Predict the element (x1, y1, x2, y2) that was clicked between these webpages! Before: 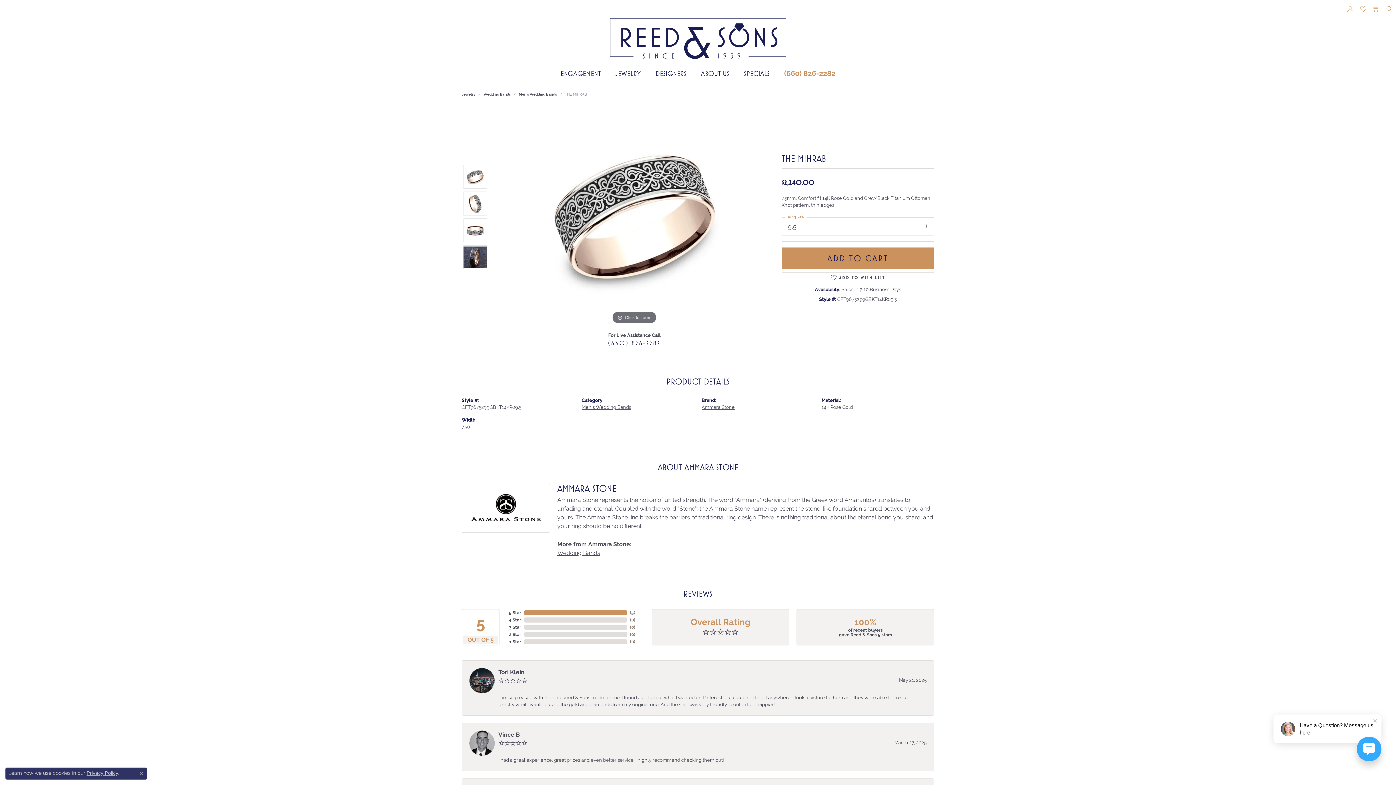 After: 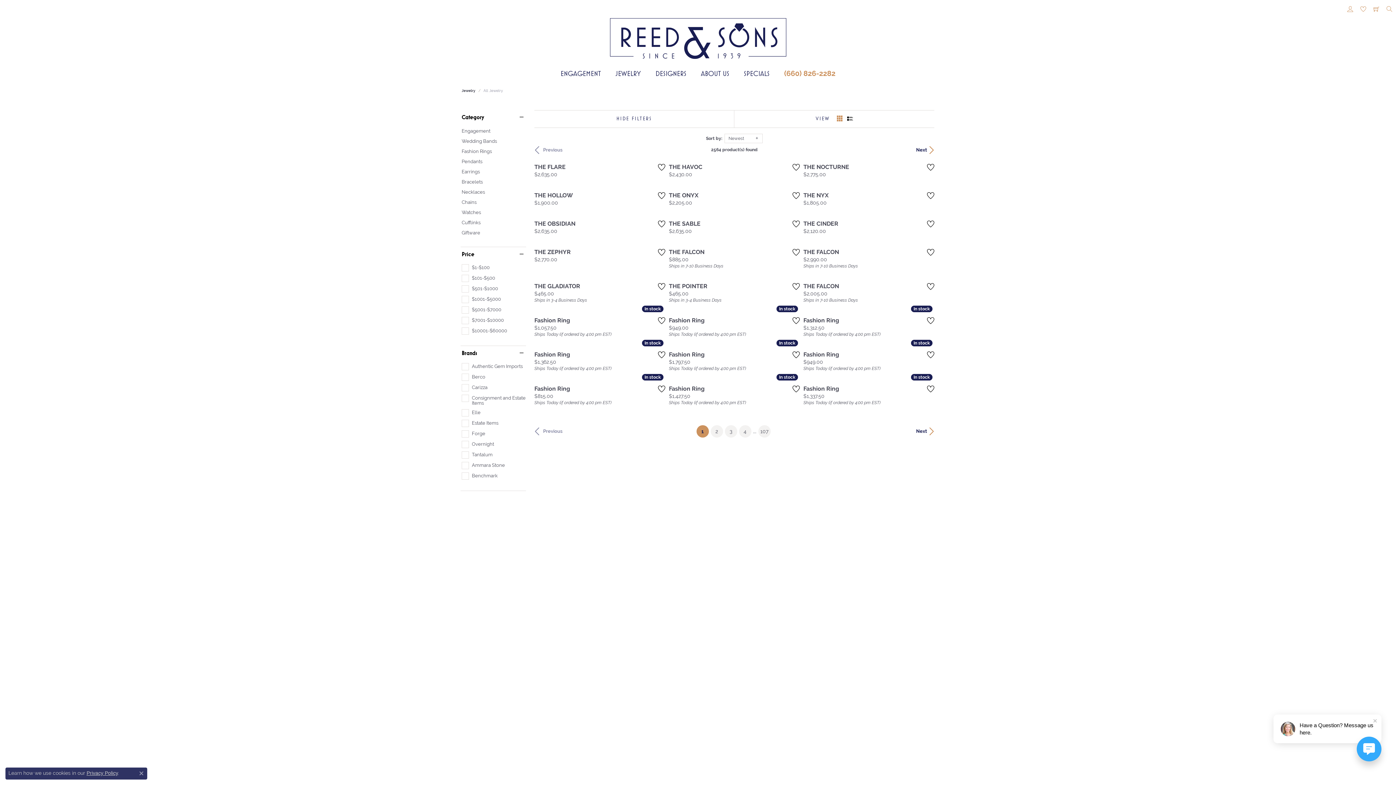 Action: bbox: (461, 91, 475, 97) label: Jewelry